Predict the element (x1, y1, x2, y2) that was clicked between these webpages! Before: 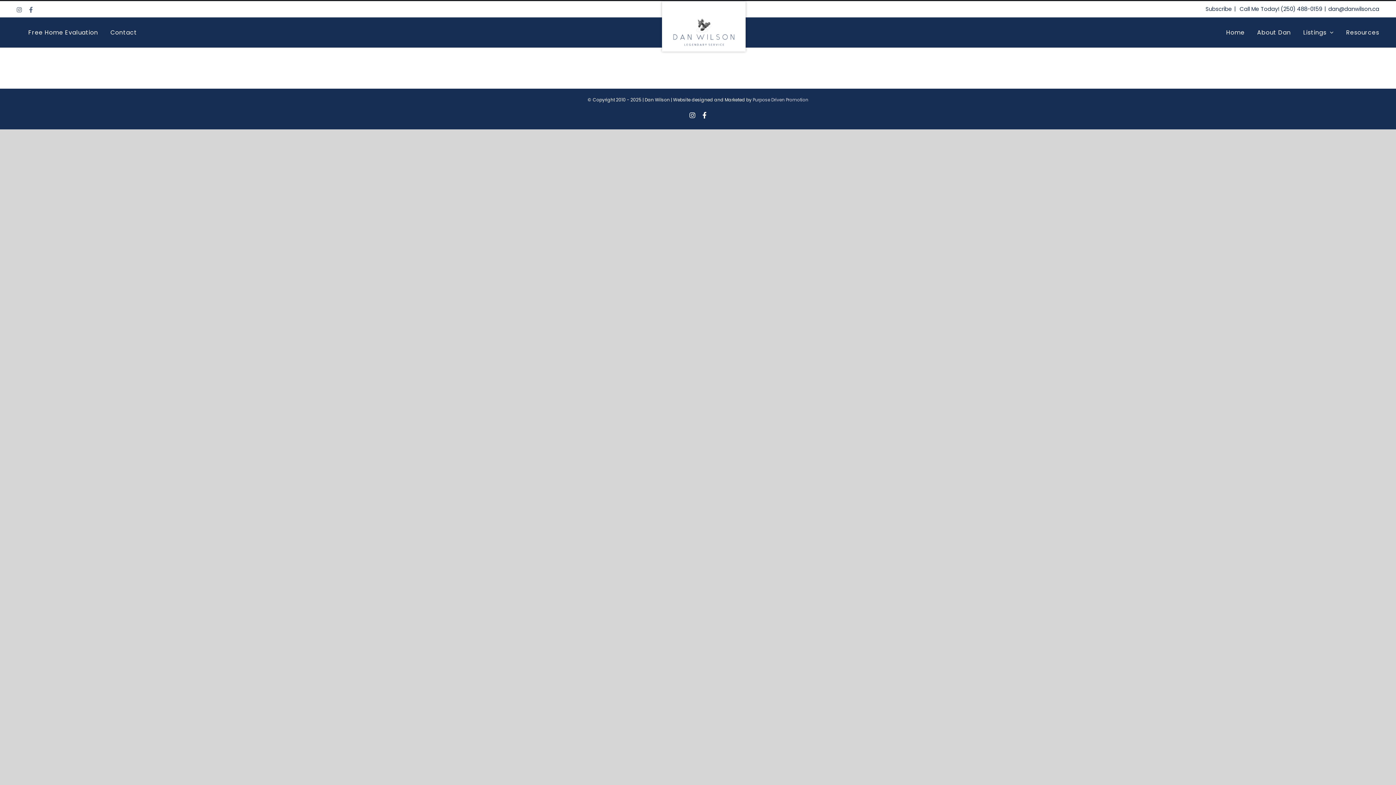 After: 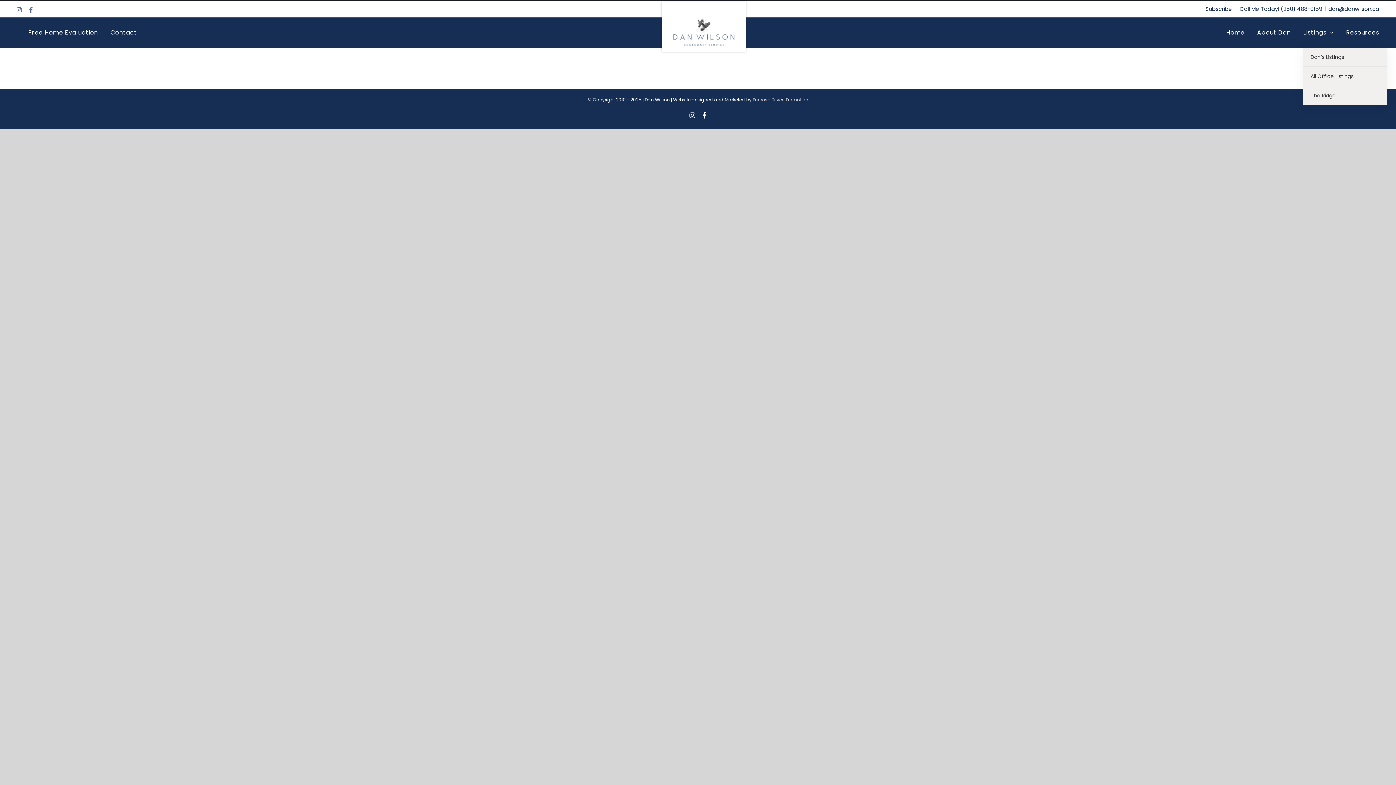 Action: bbox: (1303, 17, 1334, 47) label: Listings